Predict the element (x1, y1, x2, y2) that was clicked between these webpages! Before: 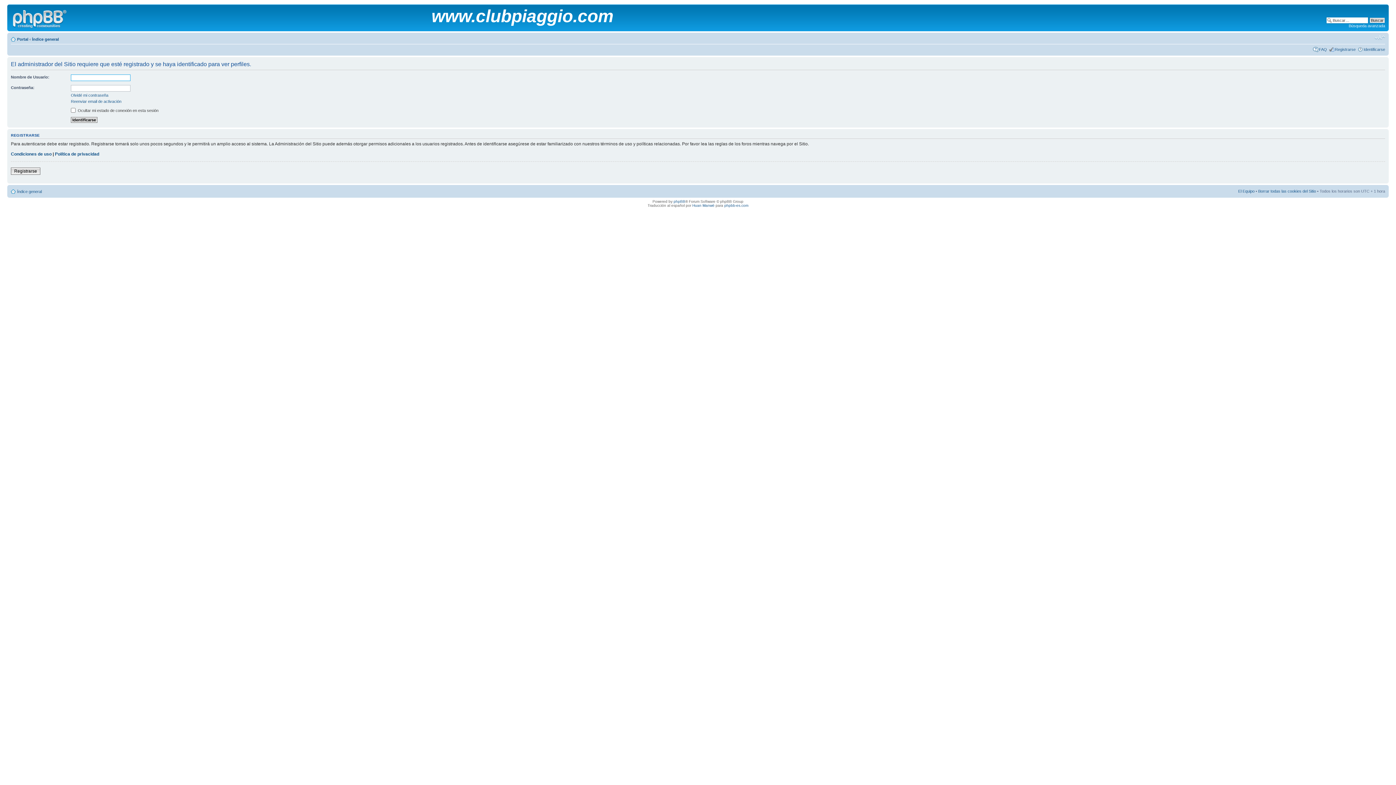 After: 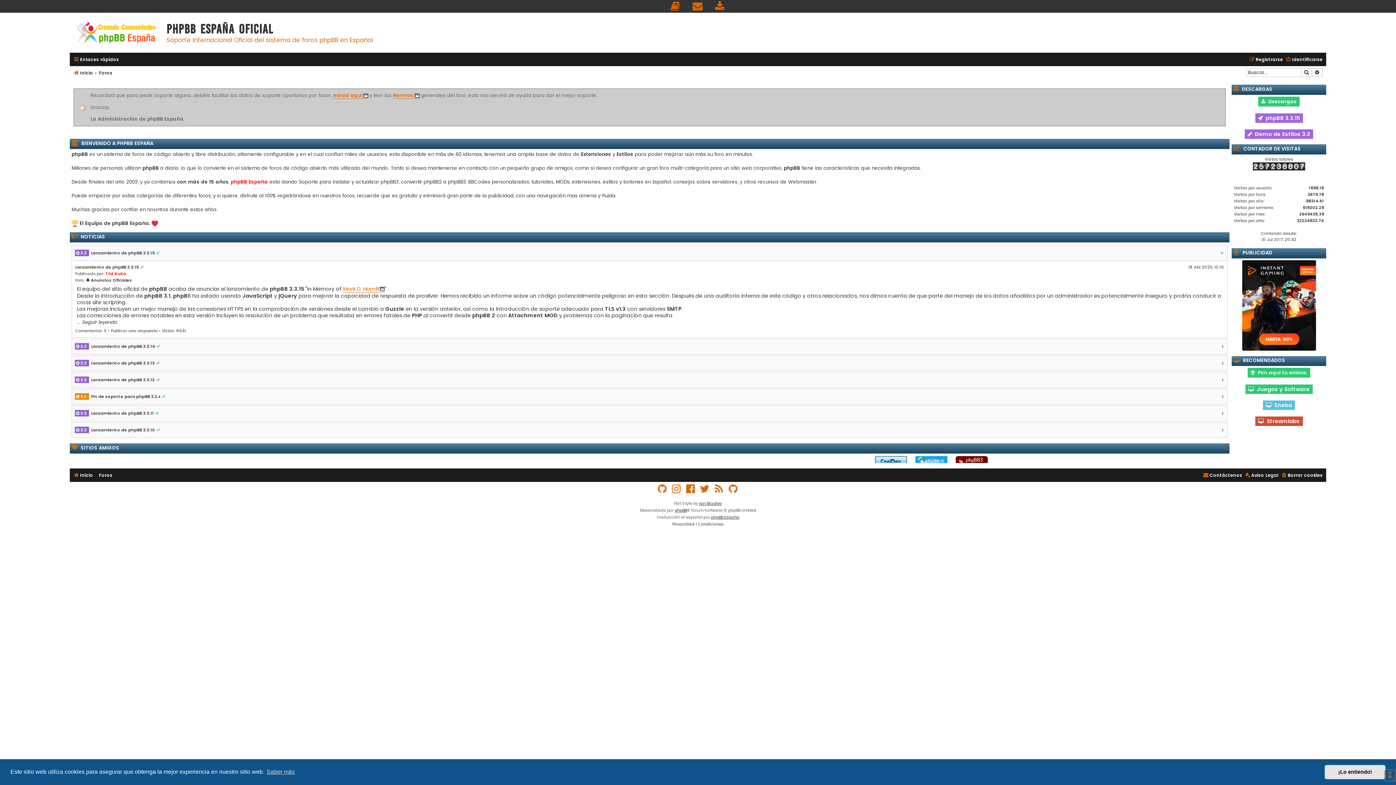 Action: bbox: (724, 203, 748, 207) label: phpbb-es.com